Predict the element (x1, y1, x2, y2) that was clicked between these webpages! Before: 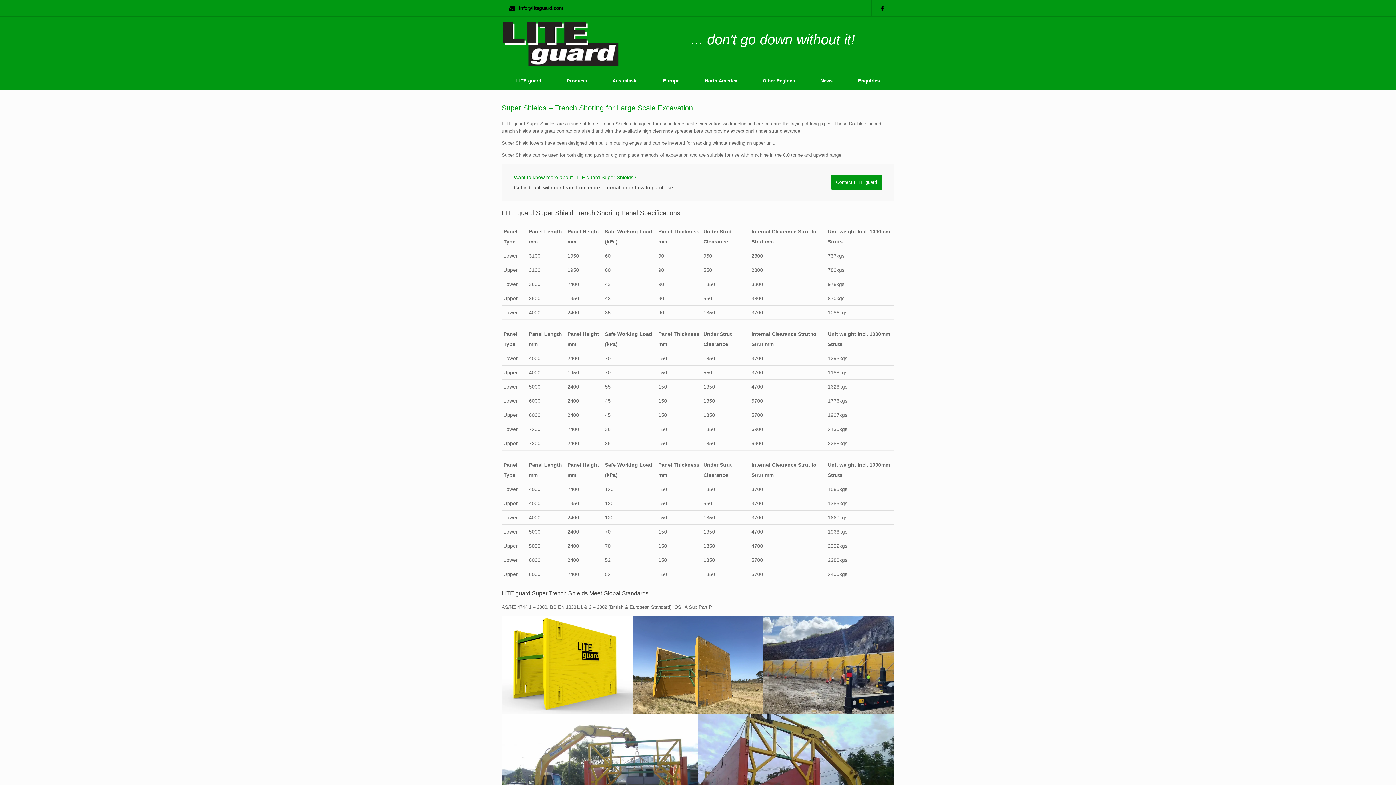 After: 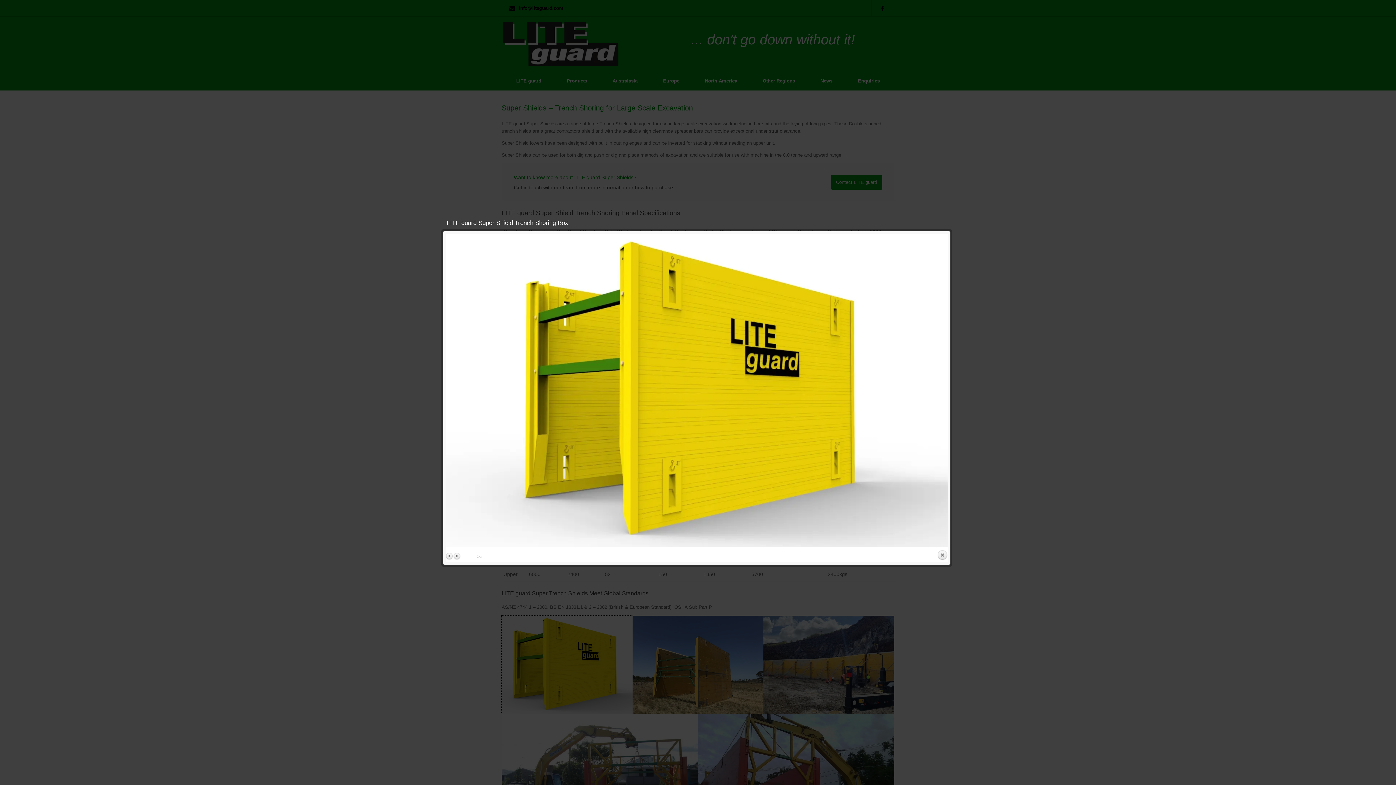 Action: bbox: (501, 615, 632, 714)